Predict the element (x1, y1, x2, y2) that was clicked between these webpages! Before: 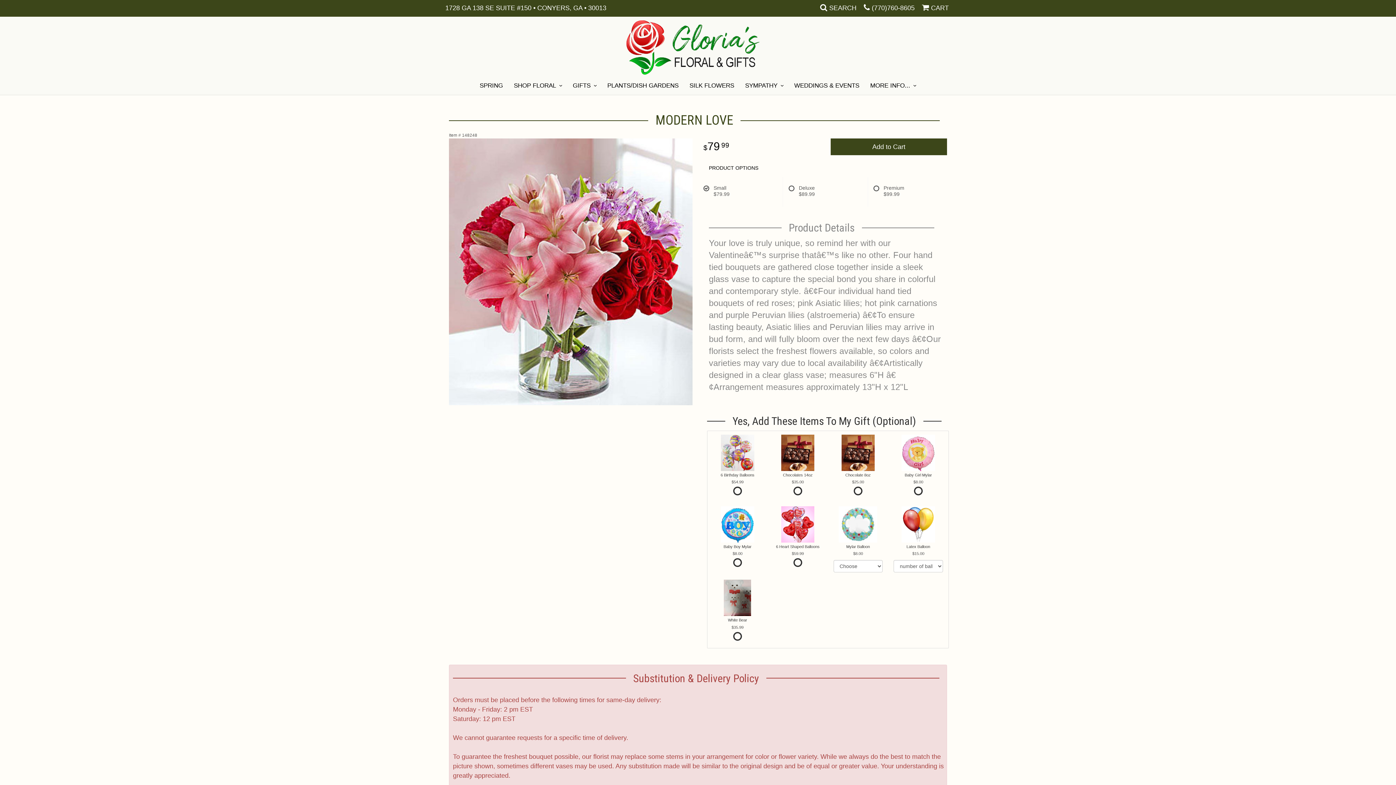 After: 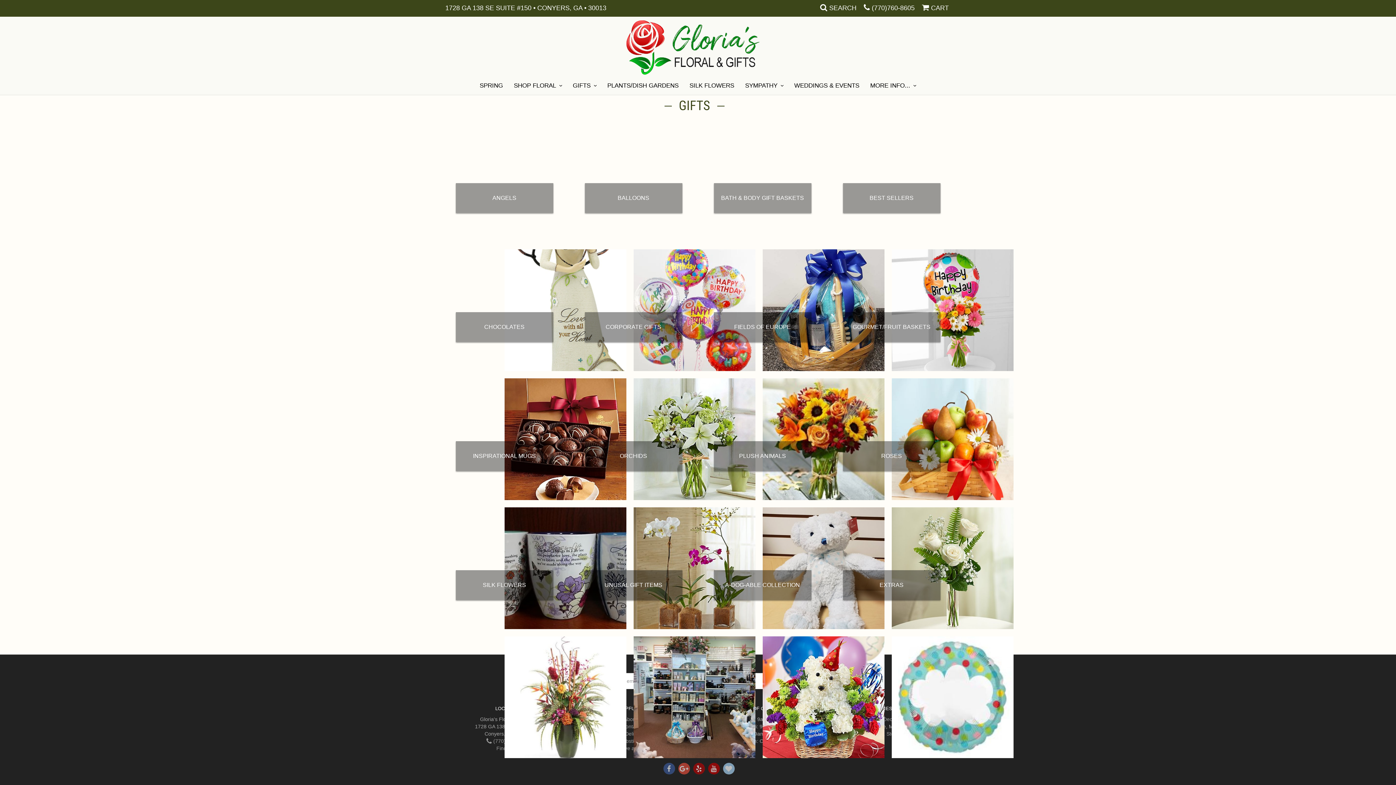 Action: bbox: (567, 76, 602, 94) label: GIFTS